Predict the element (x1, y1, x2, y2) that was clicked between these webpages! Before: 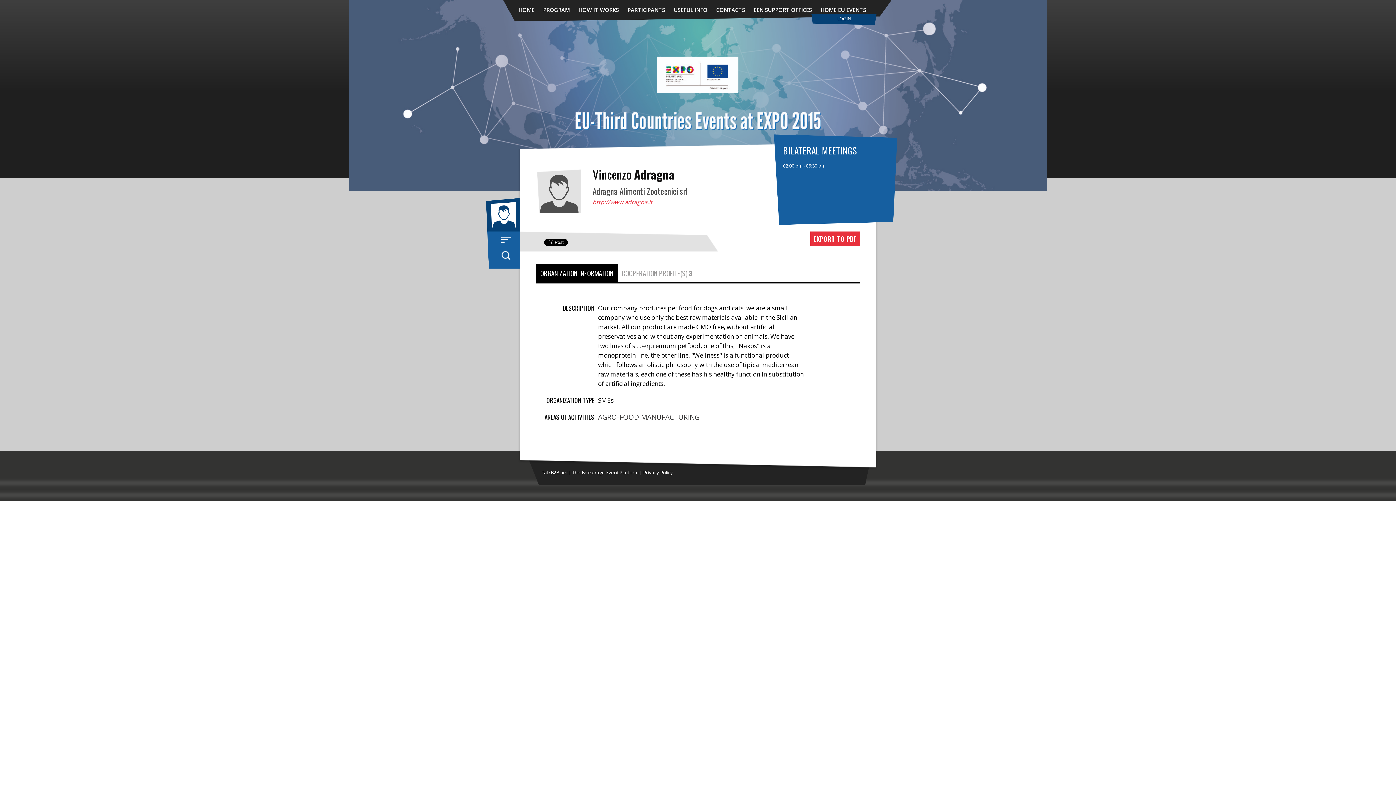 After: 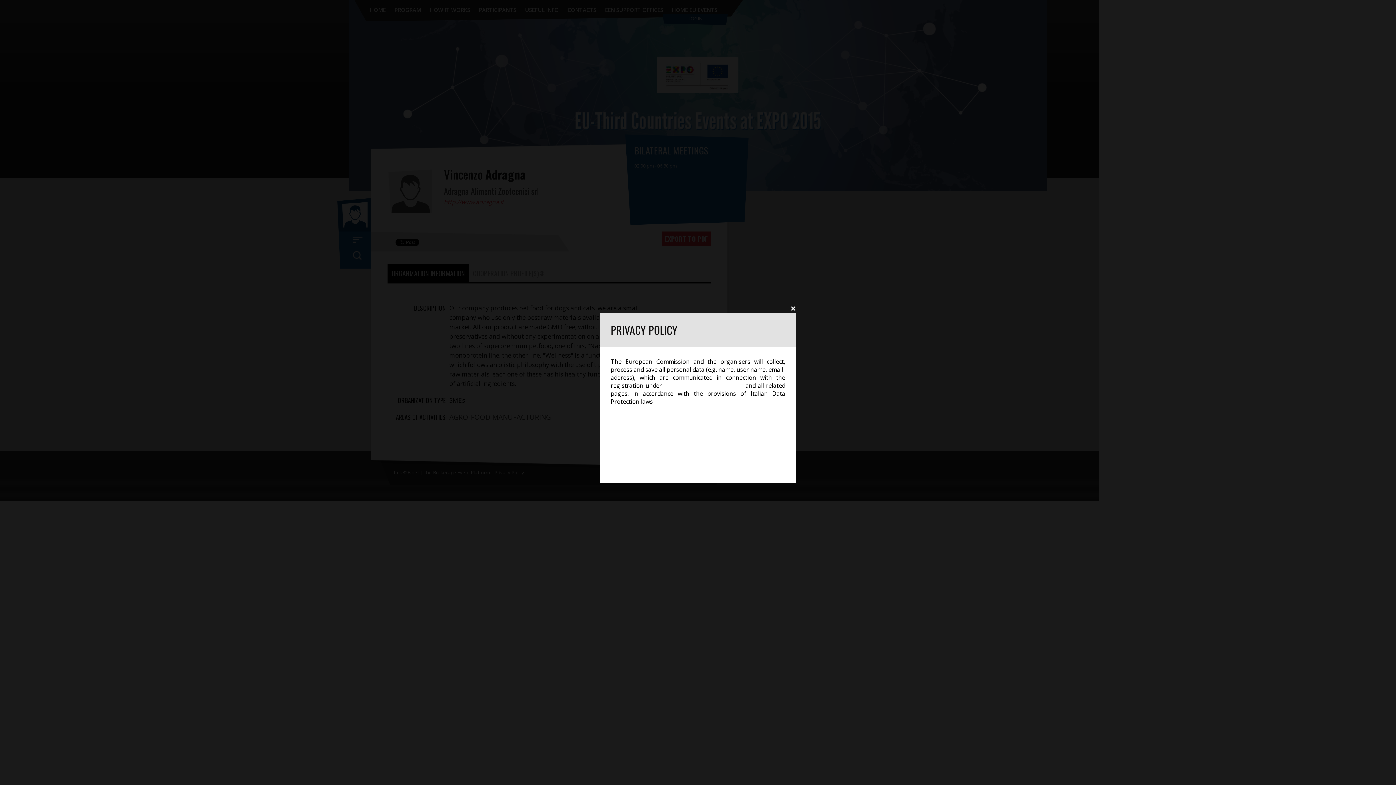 Action: label: Privacy Policy bbox: (643, 469, 673, 476)